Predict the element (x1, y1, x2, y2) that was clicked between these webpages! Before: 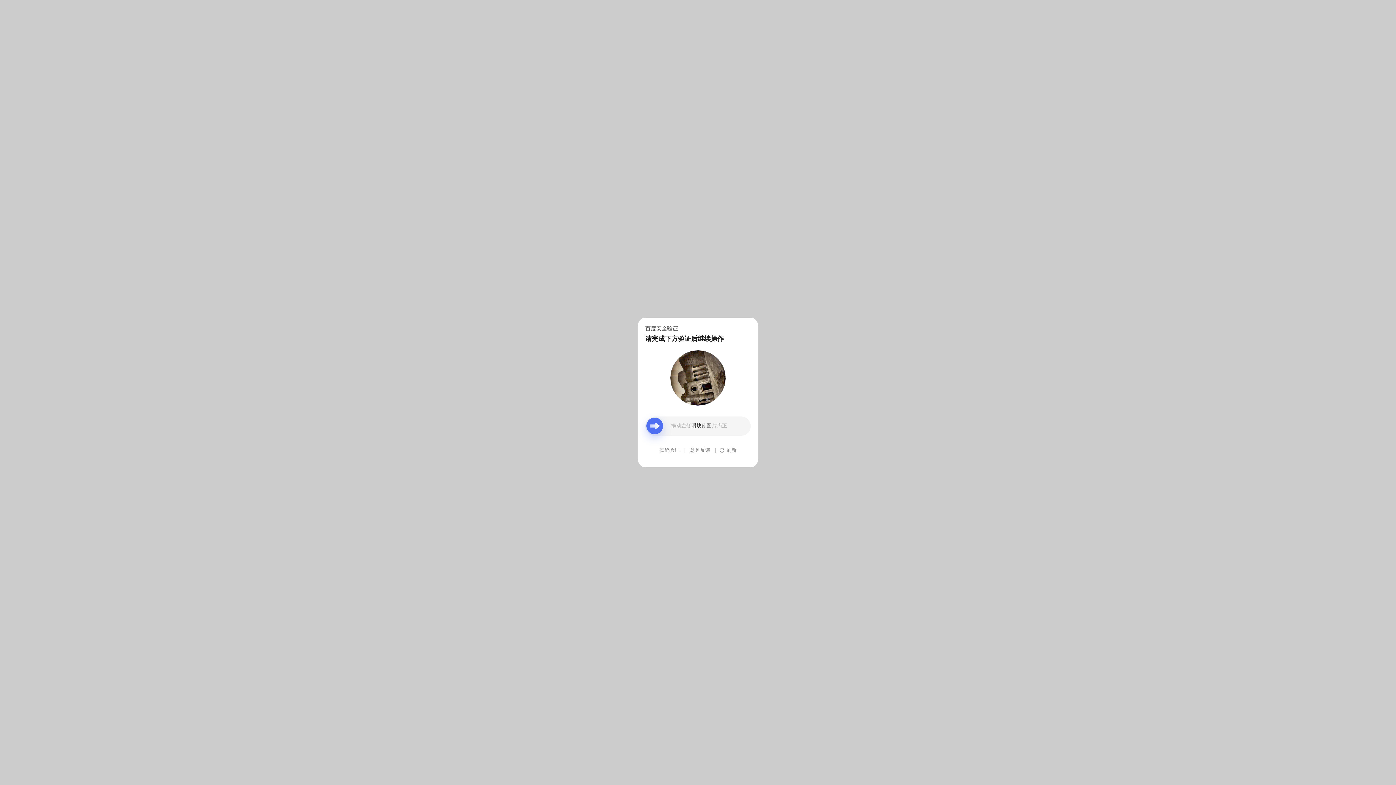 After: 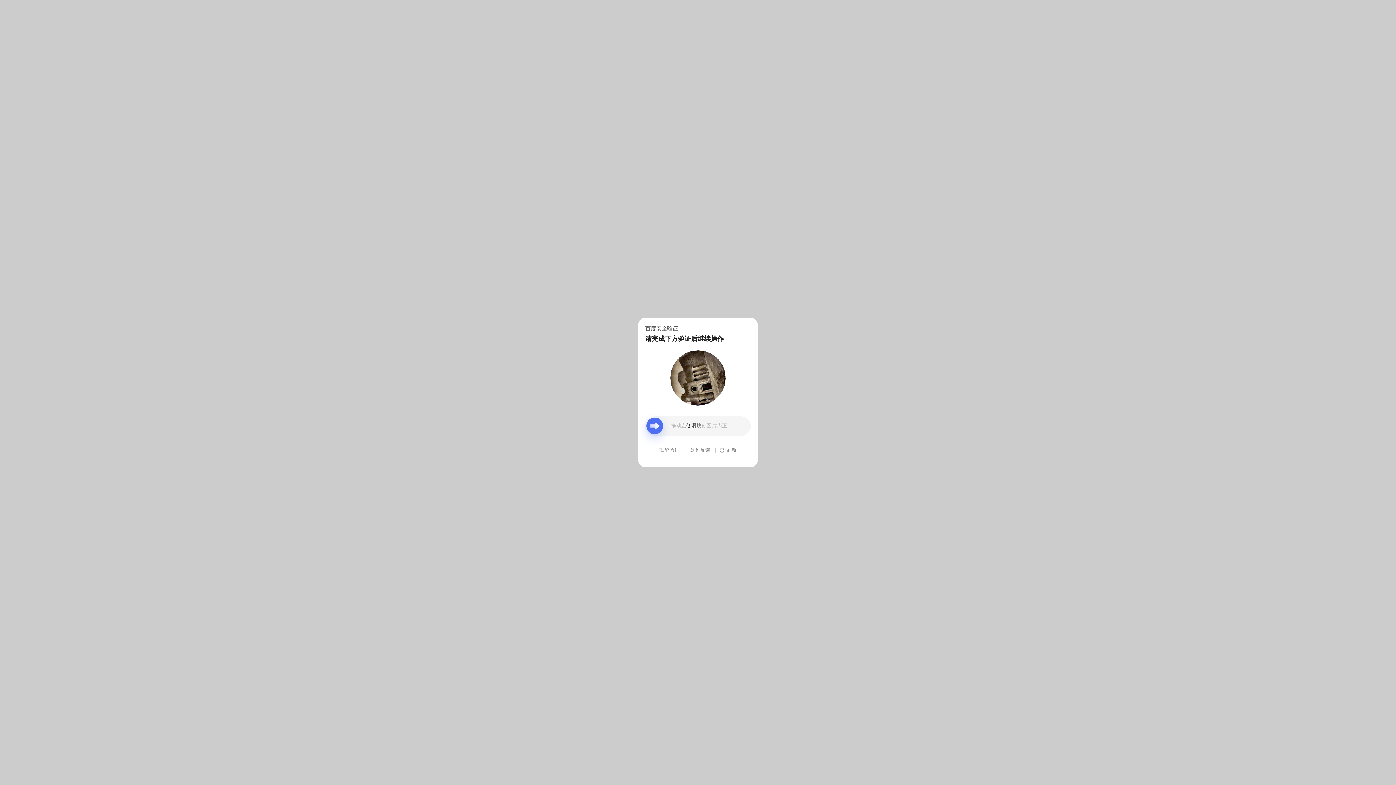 Action: bbox: (690, 439, 710, 461) label: 意见反馈